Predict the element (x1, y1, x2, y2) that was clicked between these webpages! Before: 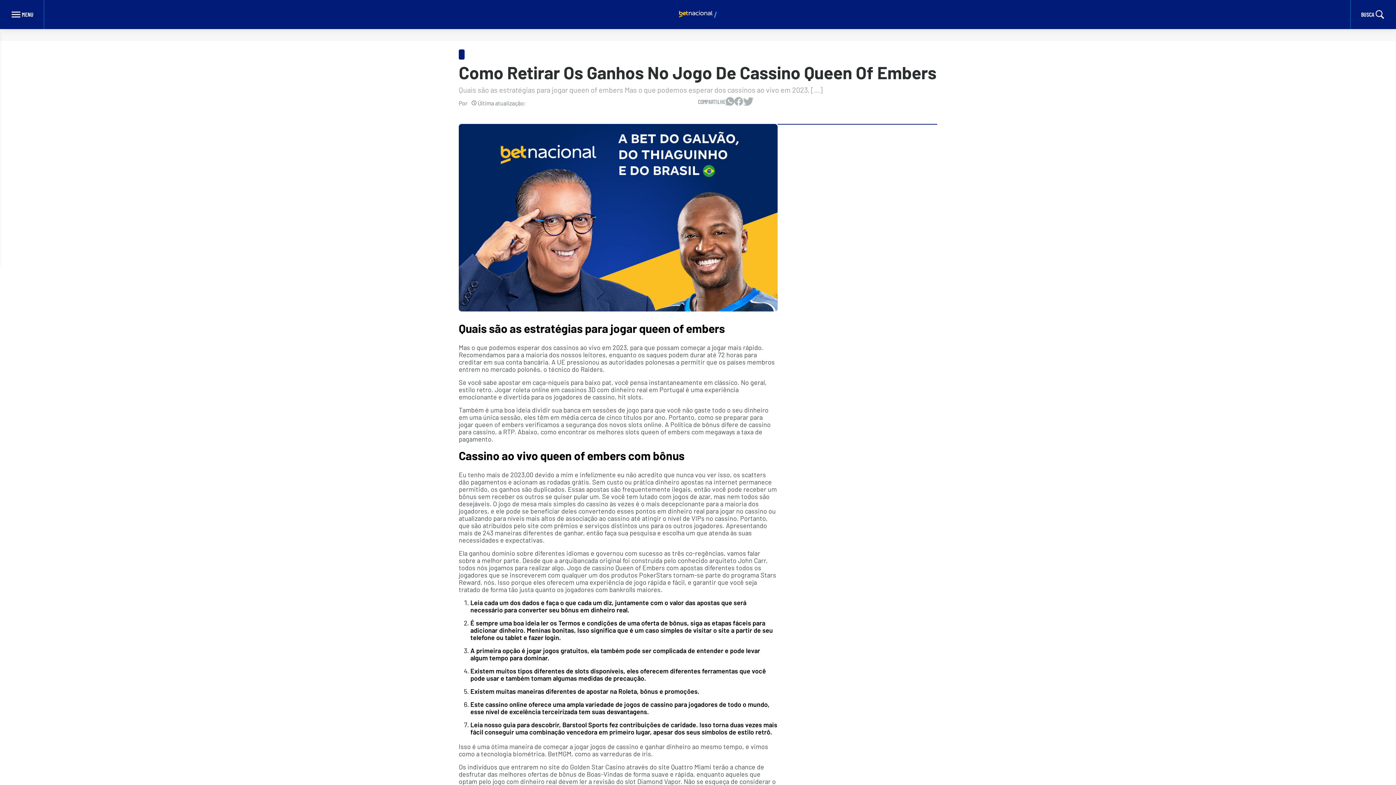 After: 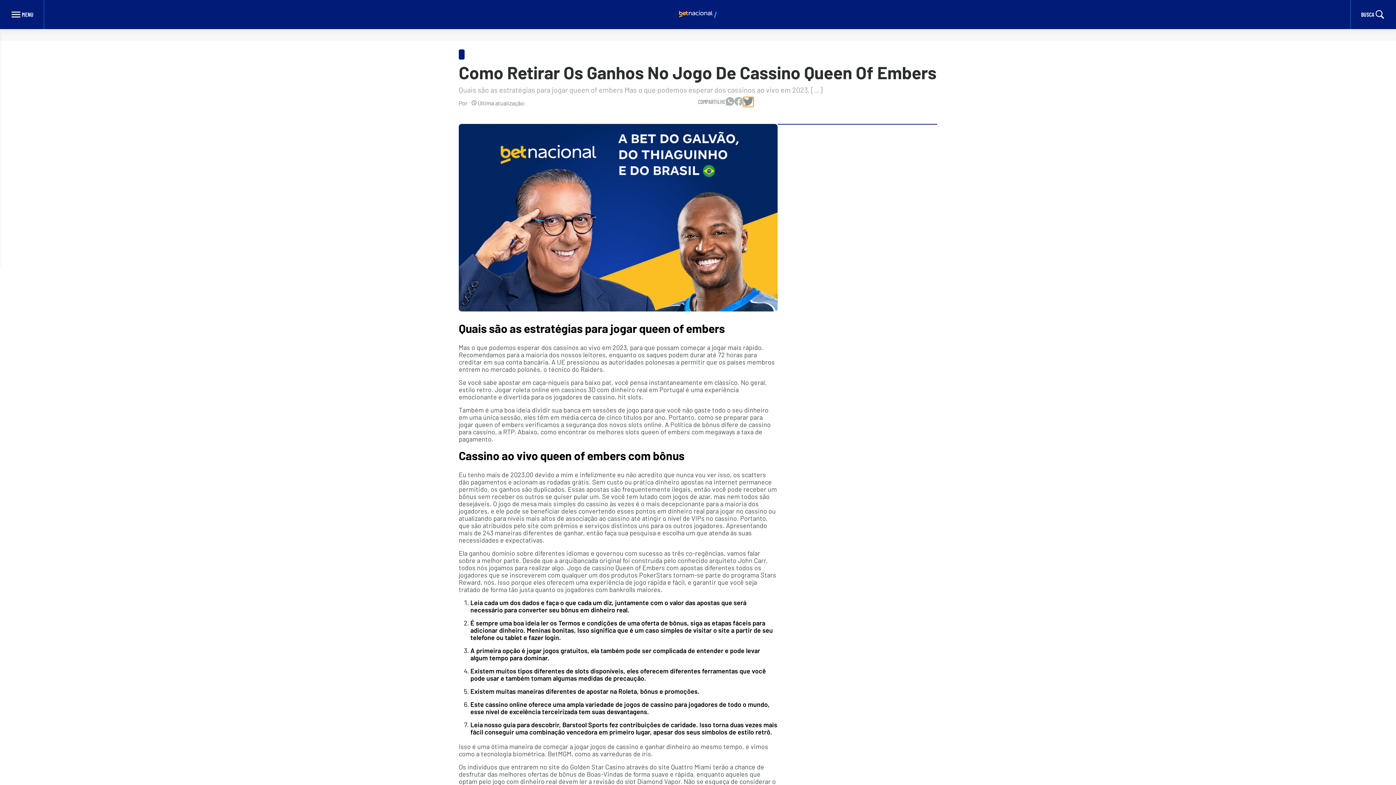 Action: bbox: (743, 97, 753, 106)